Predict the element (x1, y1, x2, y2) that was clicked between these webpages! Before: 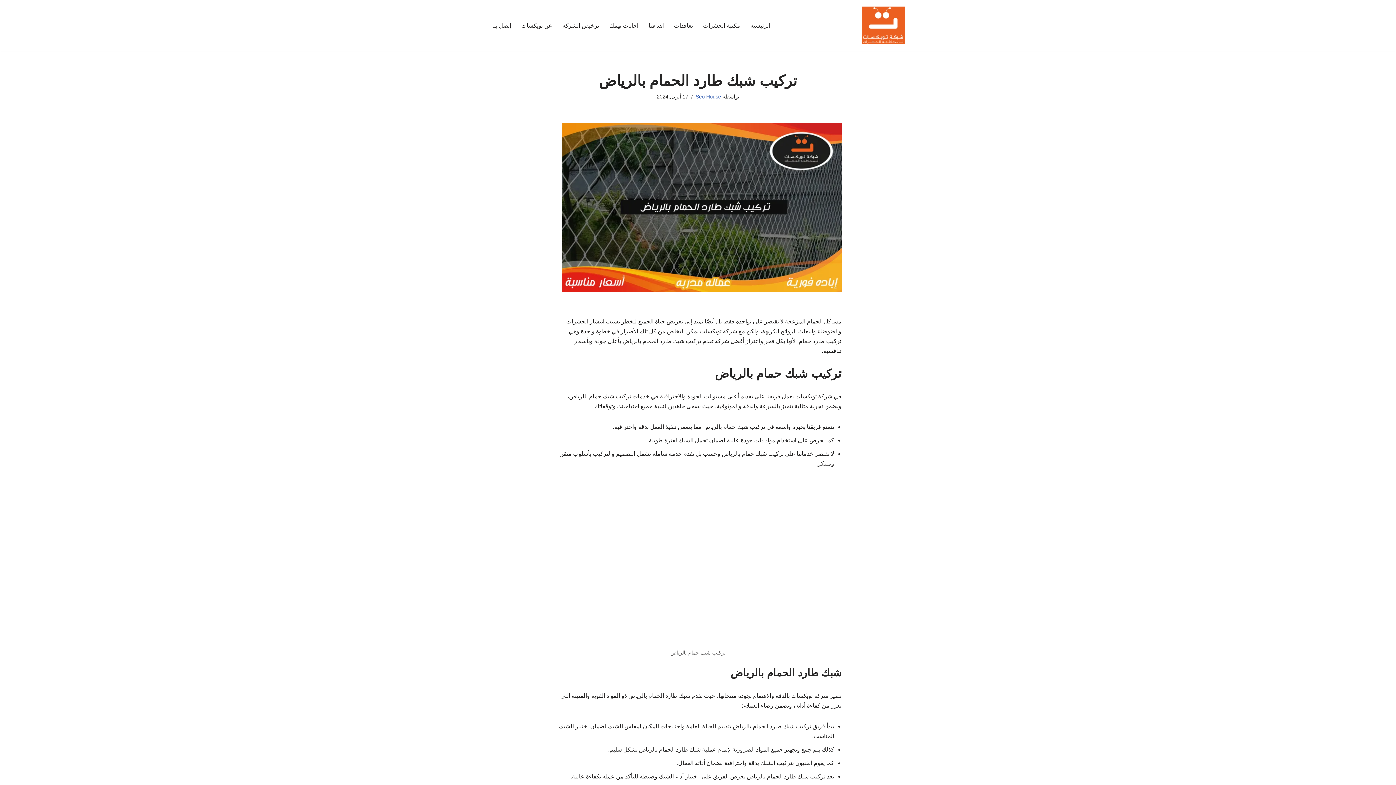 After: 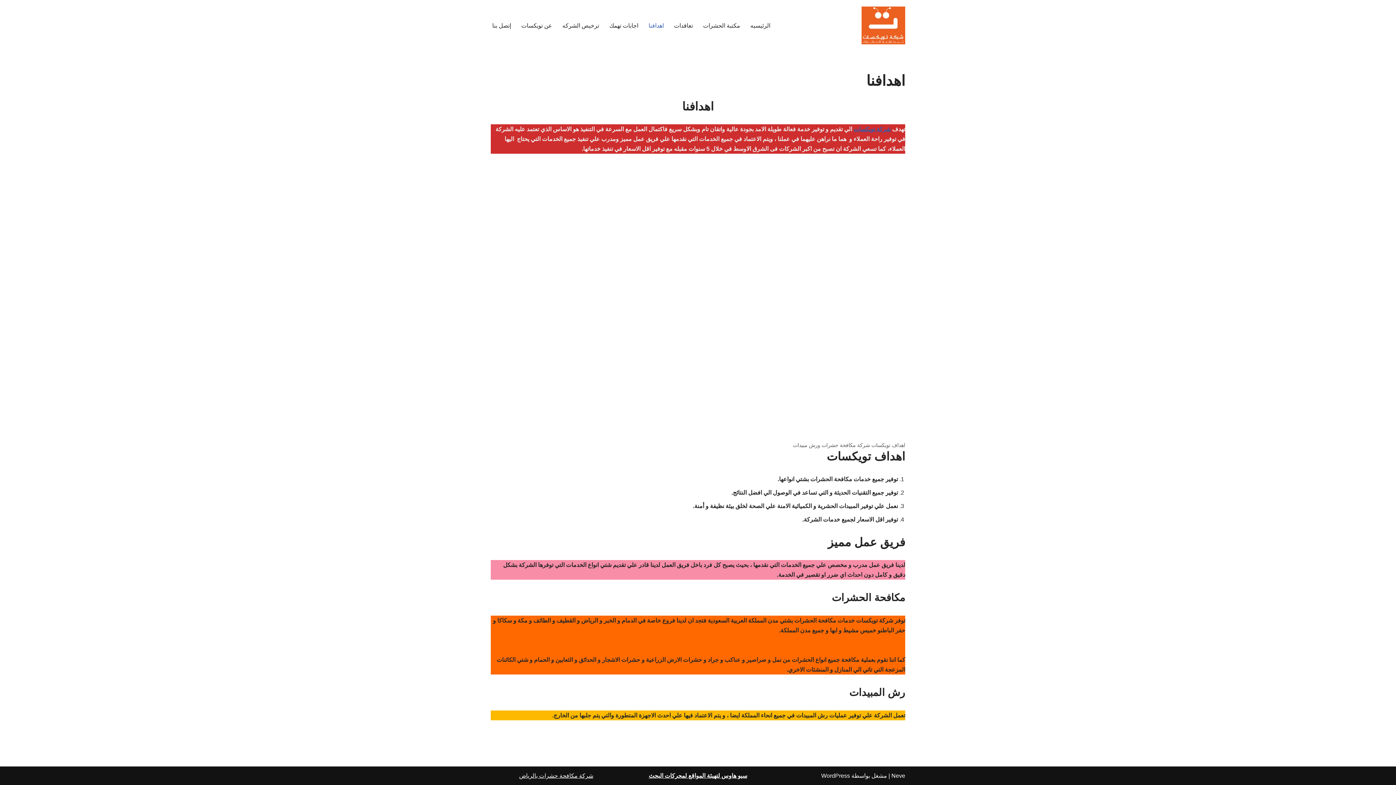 Action: label: اهدافنا bbox: (648, 20, 664, 30)